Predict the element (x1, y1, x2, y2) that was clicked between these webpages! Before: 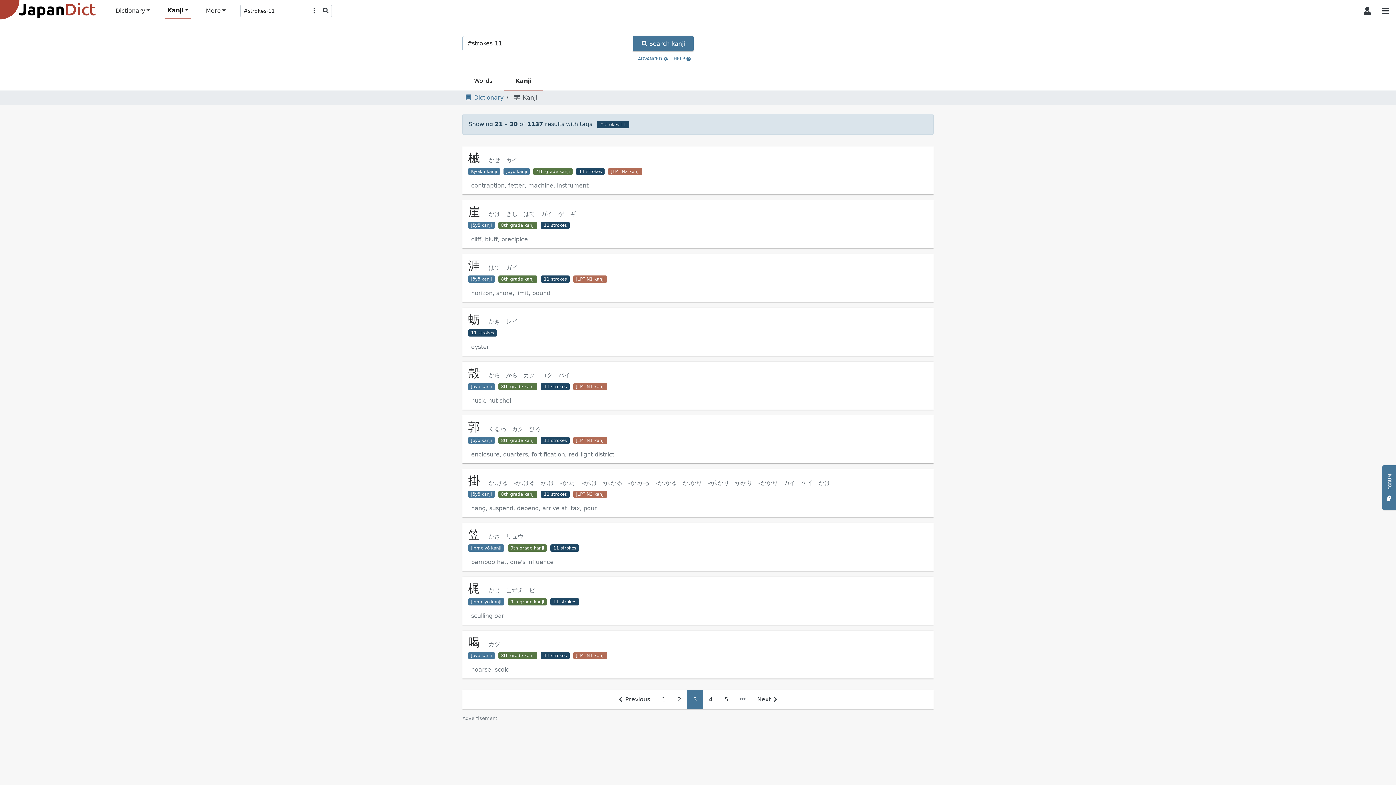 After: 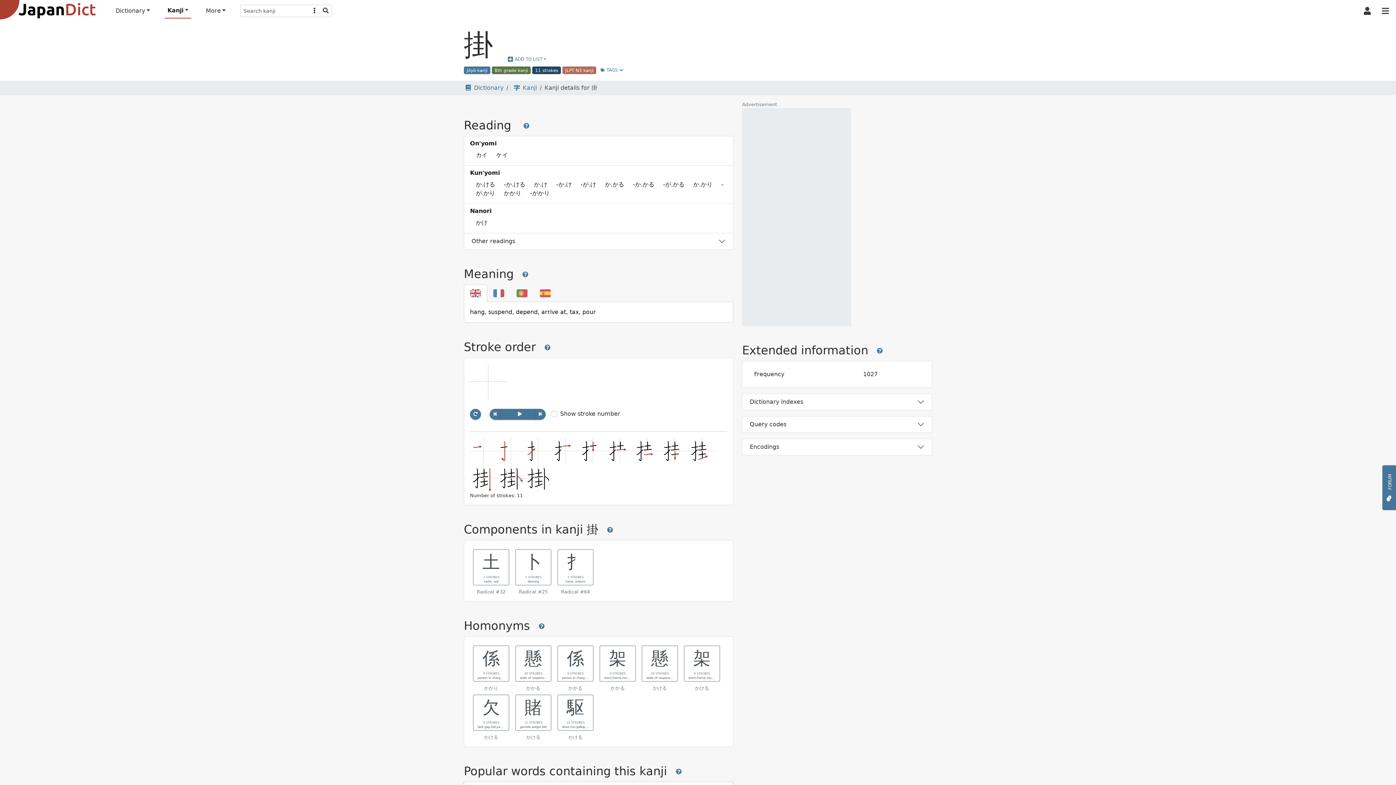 Action: label: 掛か.ける-か.けるか.け-か.け-が.けか.かる-か.かる-が.かるか.かり-が.かりかかり-がかりカイケイかけ

Jōyō kanji  8th grade kanji  11 strokes  JLPT N3 kanji 

hang, suspend, depend, arrive at, tax, pour bbox: (462, 469, 933, 517)